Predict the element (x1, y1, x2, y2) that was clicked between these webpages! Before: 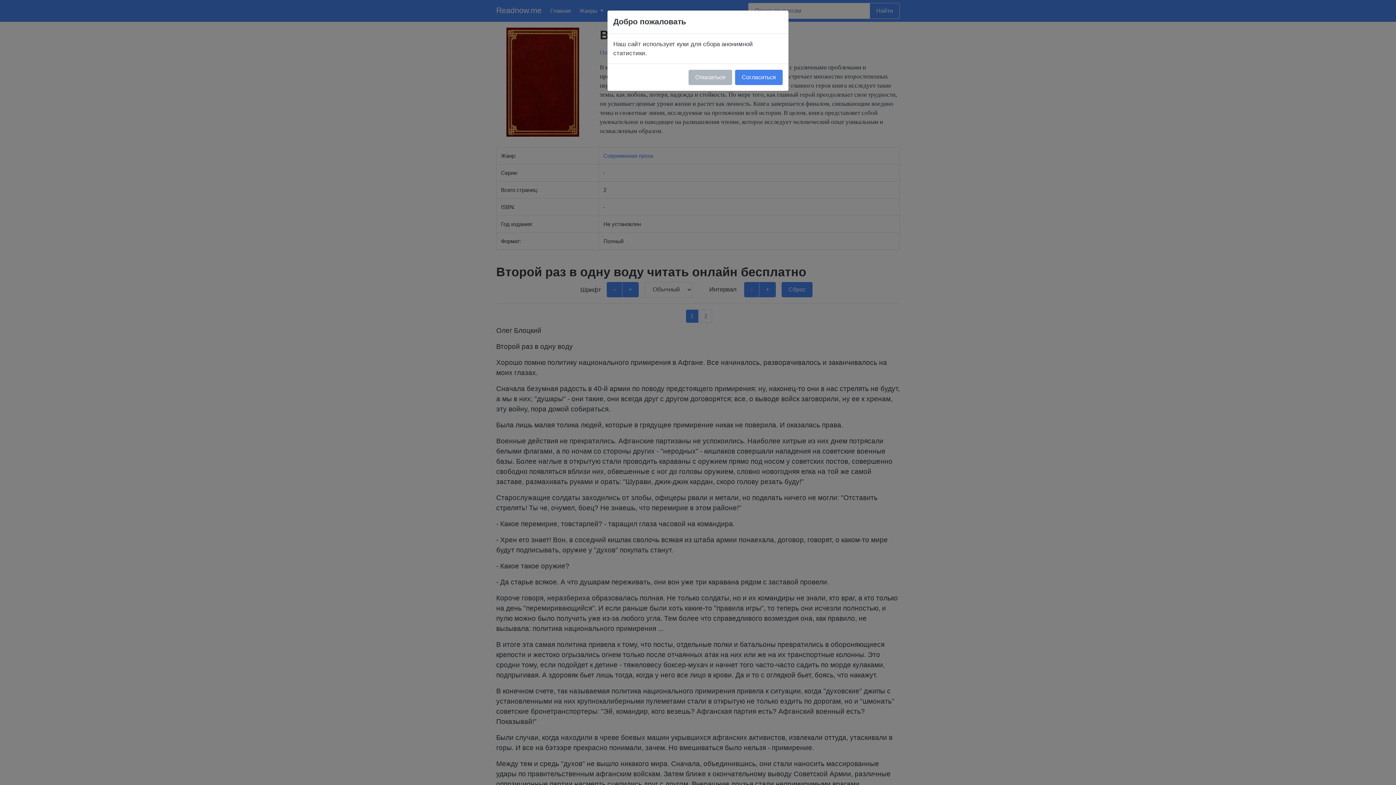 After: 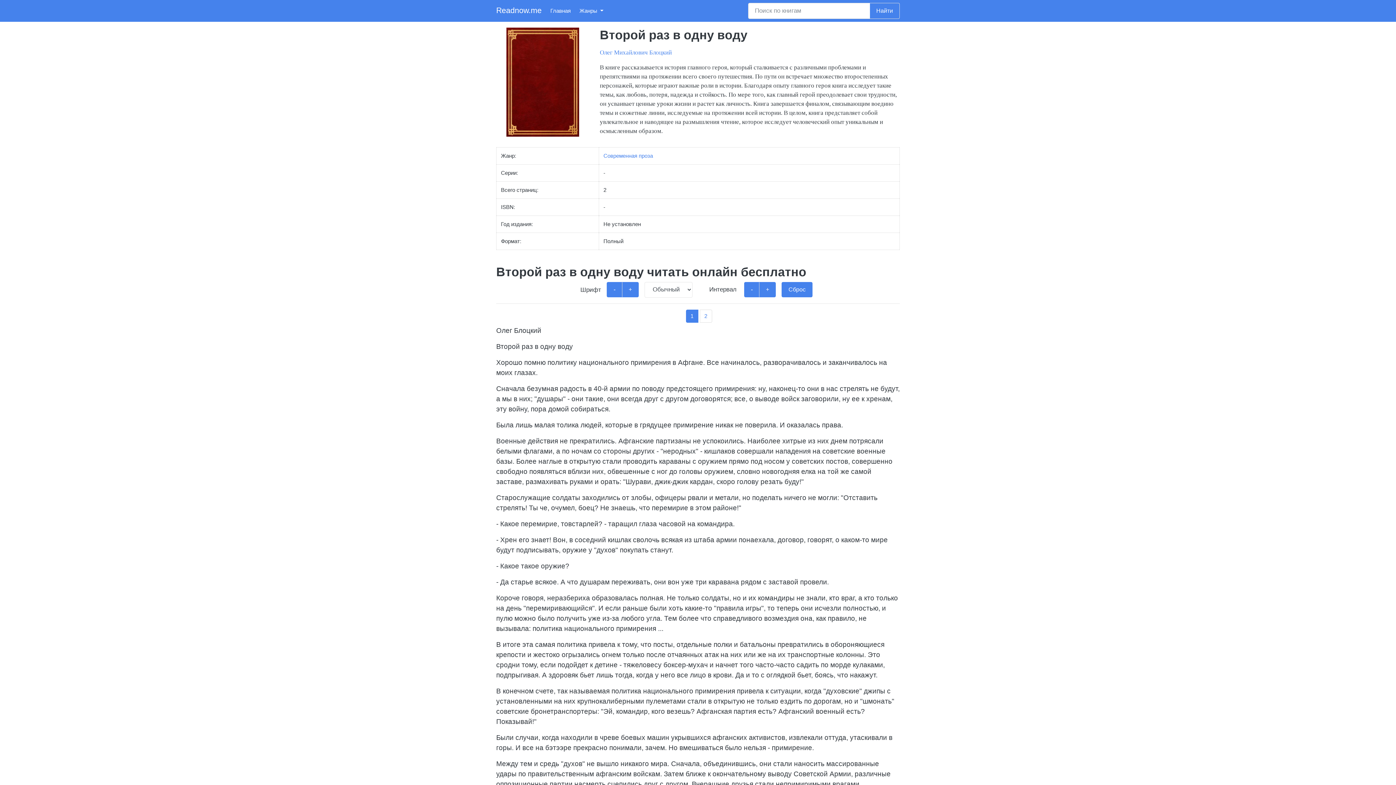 Action: label: Согласиться bbox: (735, 69, 782, 85)